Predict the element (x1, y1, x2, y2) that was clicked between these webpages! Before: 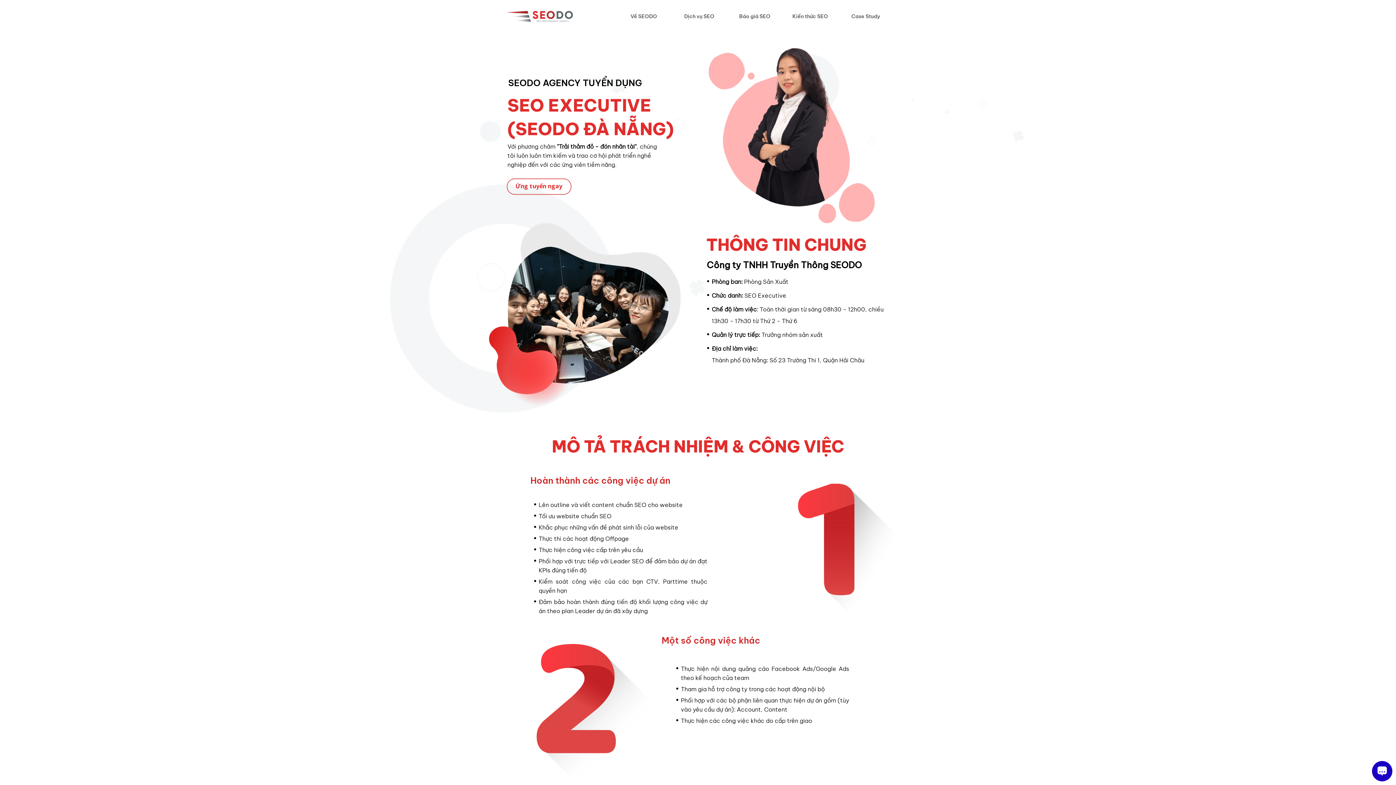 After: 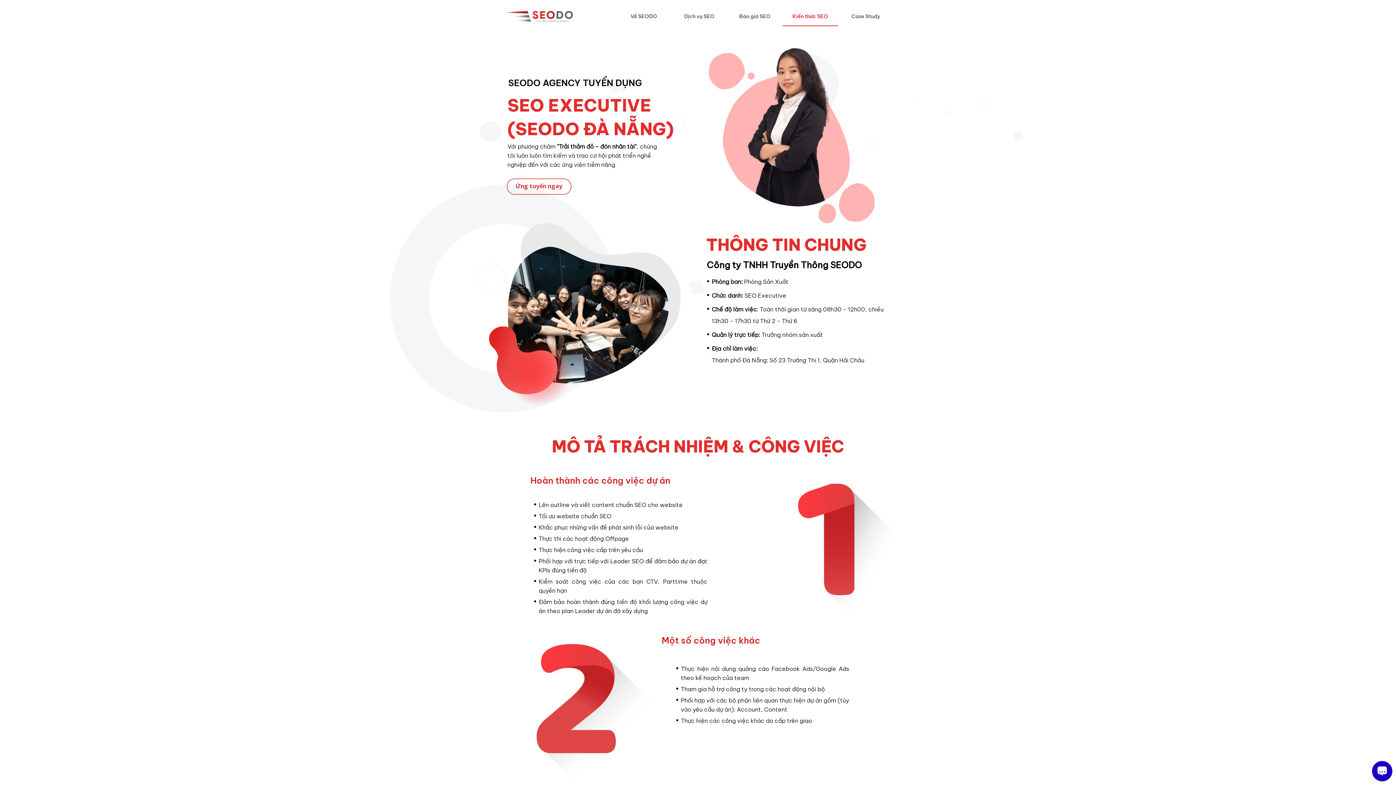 Action: bbox: (782, 7, 838, 26) label: Kiến thức SEO